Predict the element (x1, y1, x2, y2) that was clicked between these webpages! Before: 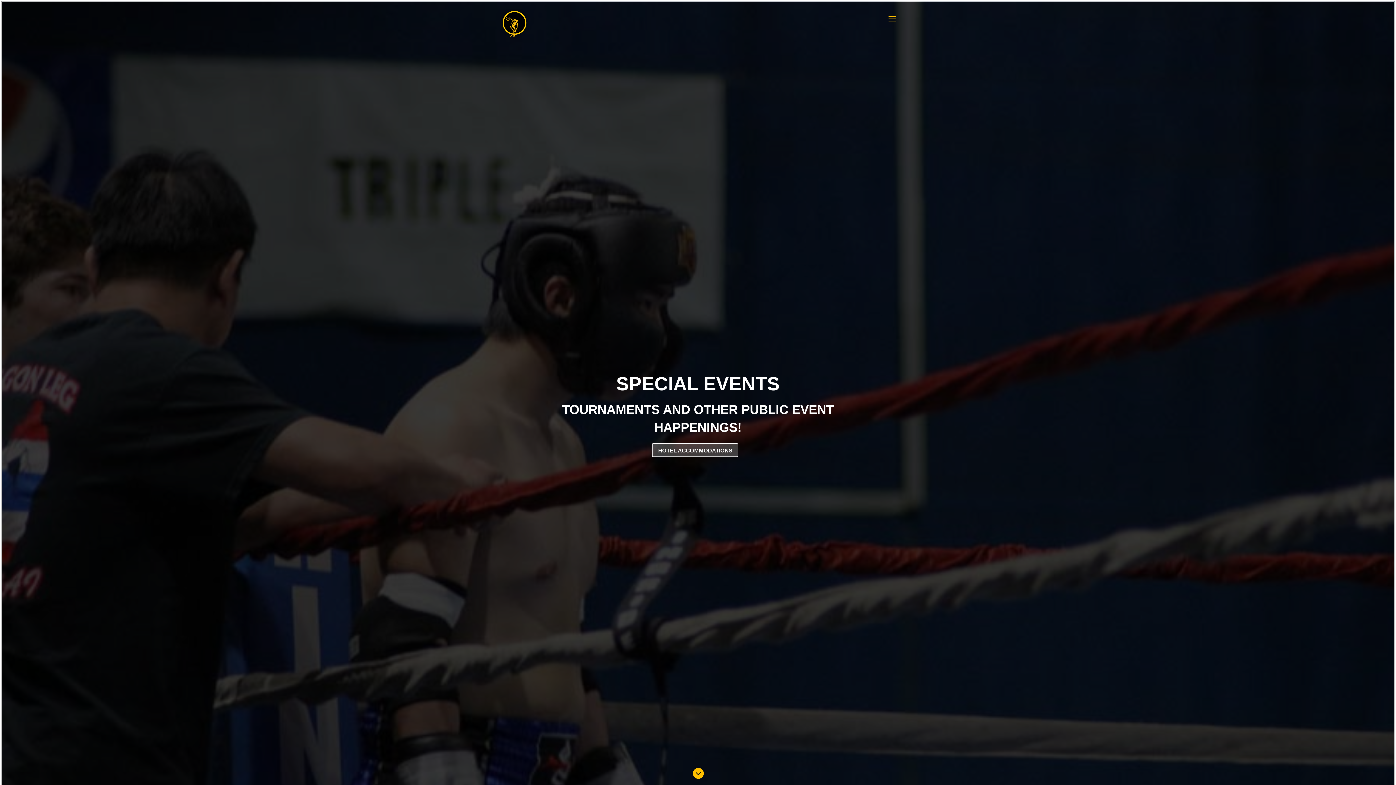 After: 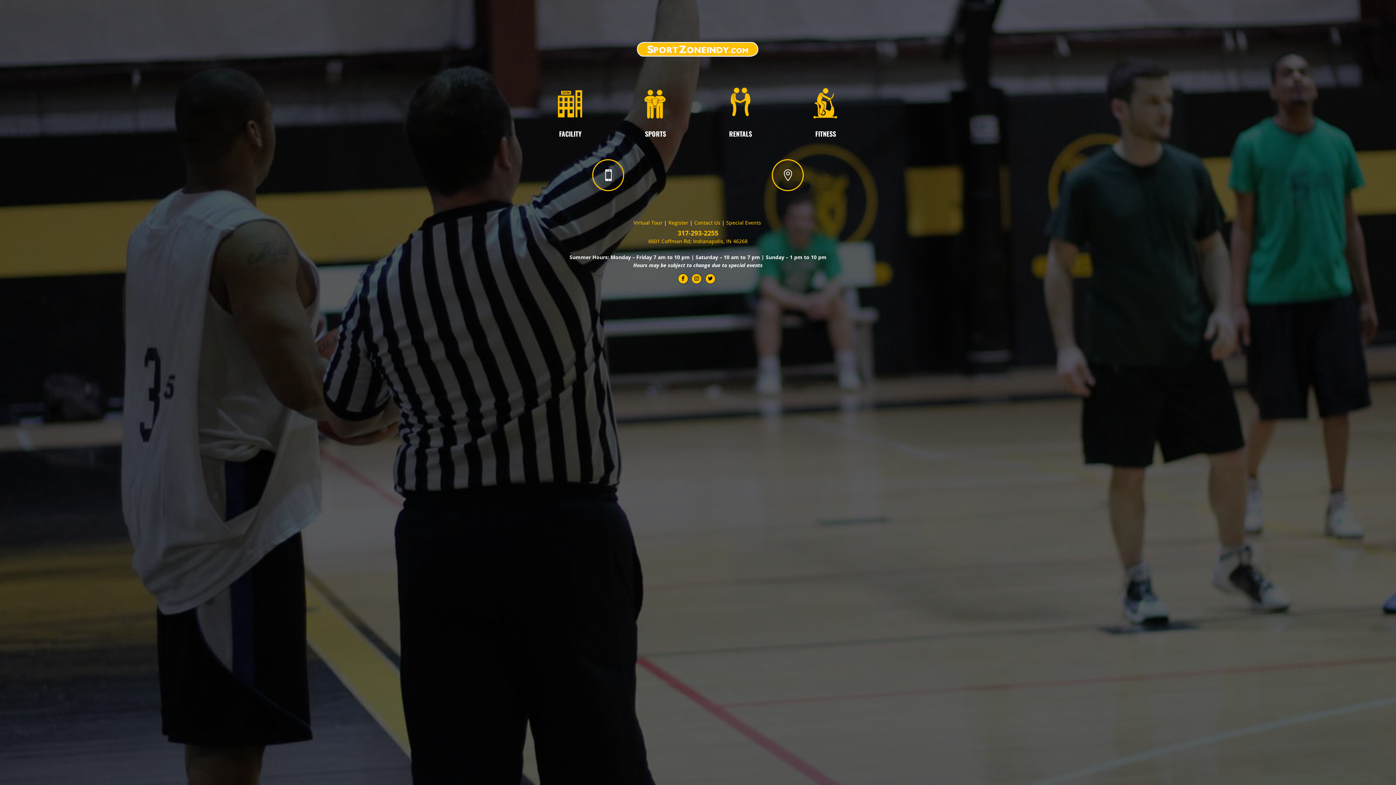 Action: bbox: (499, 15, 529, 21)